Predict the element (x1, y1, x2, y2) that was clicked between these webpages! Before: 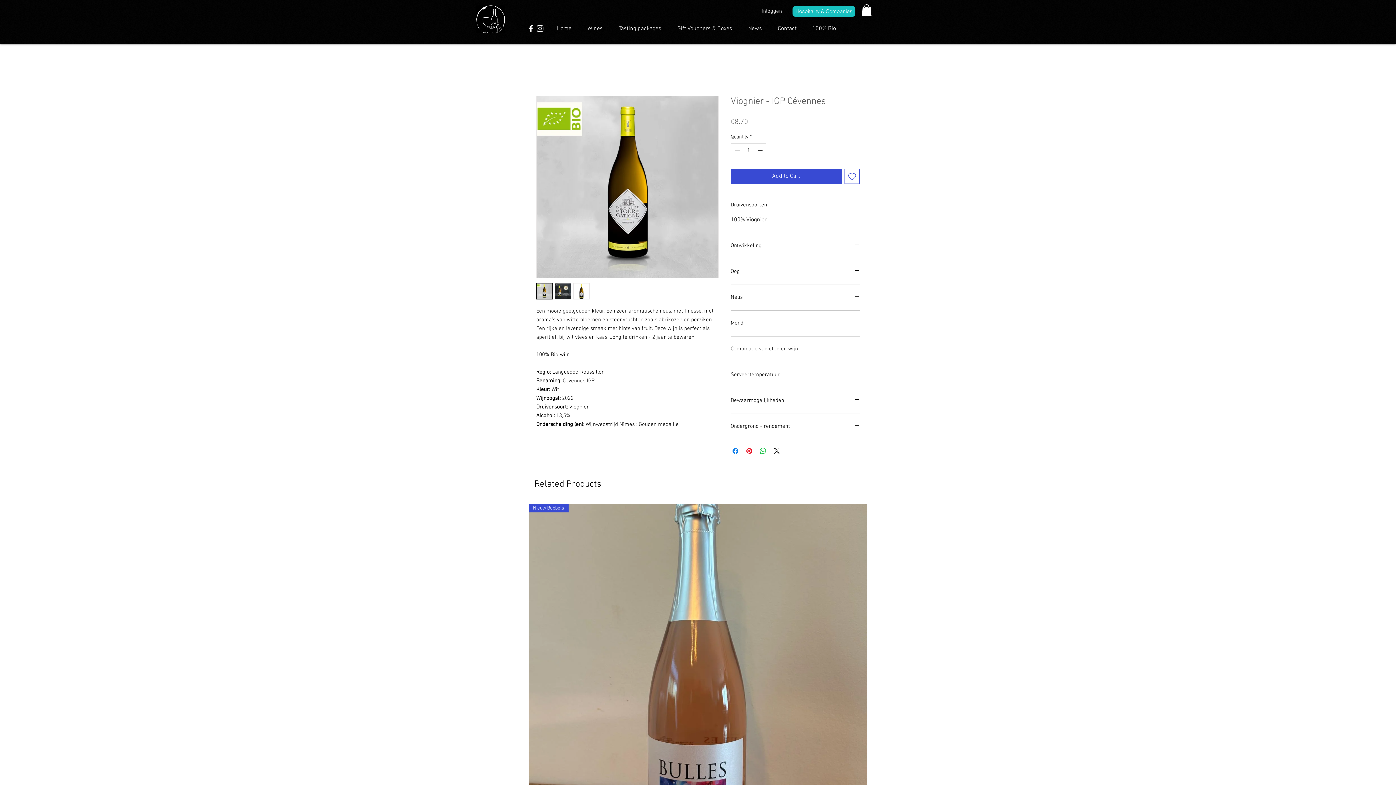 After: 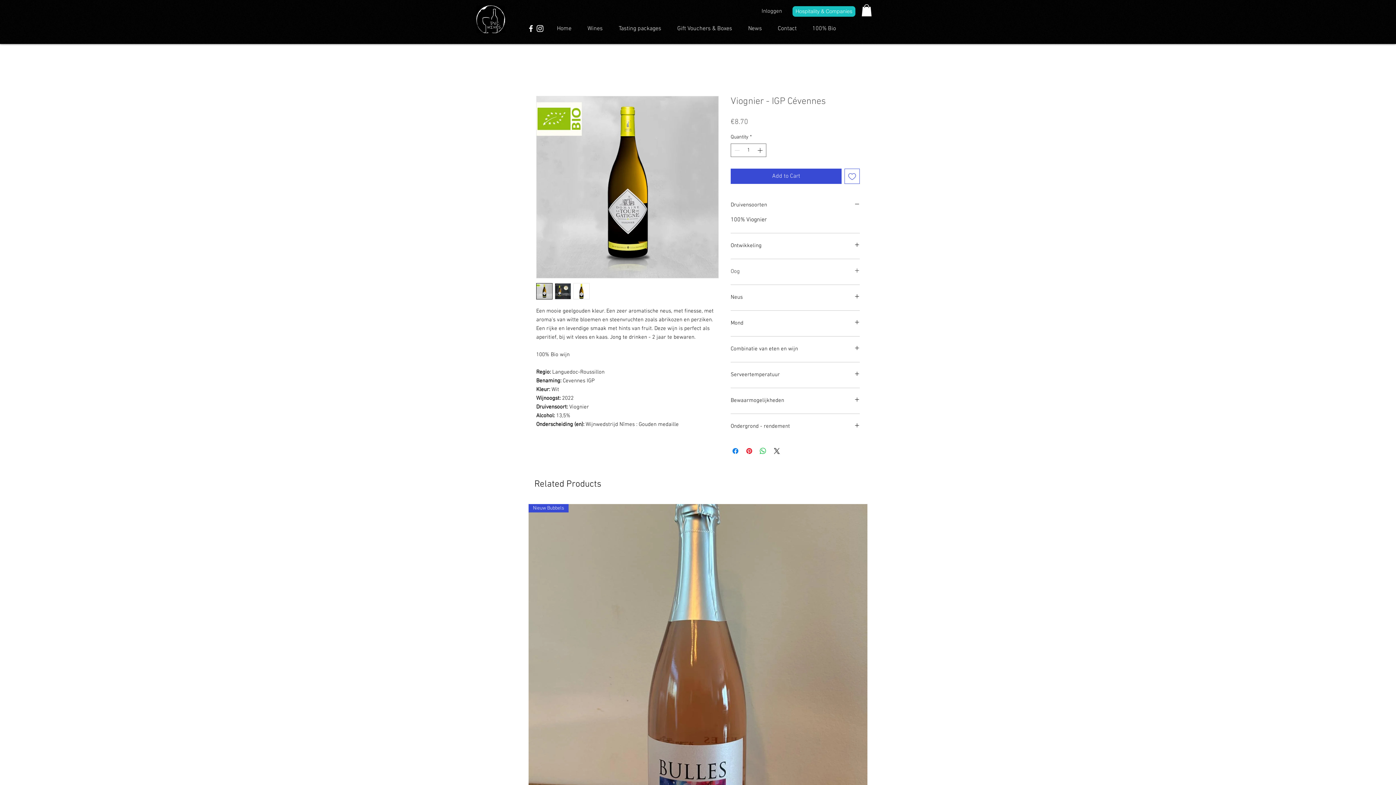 Action: bbox: (730, 268, 860, 276) label: Oog